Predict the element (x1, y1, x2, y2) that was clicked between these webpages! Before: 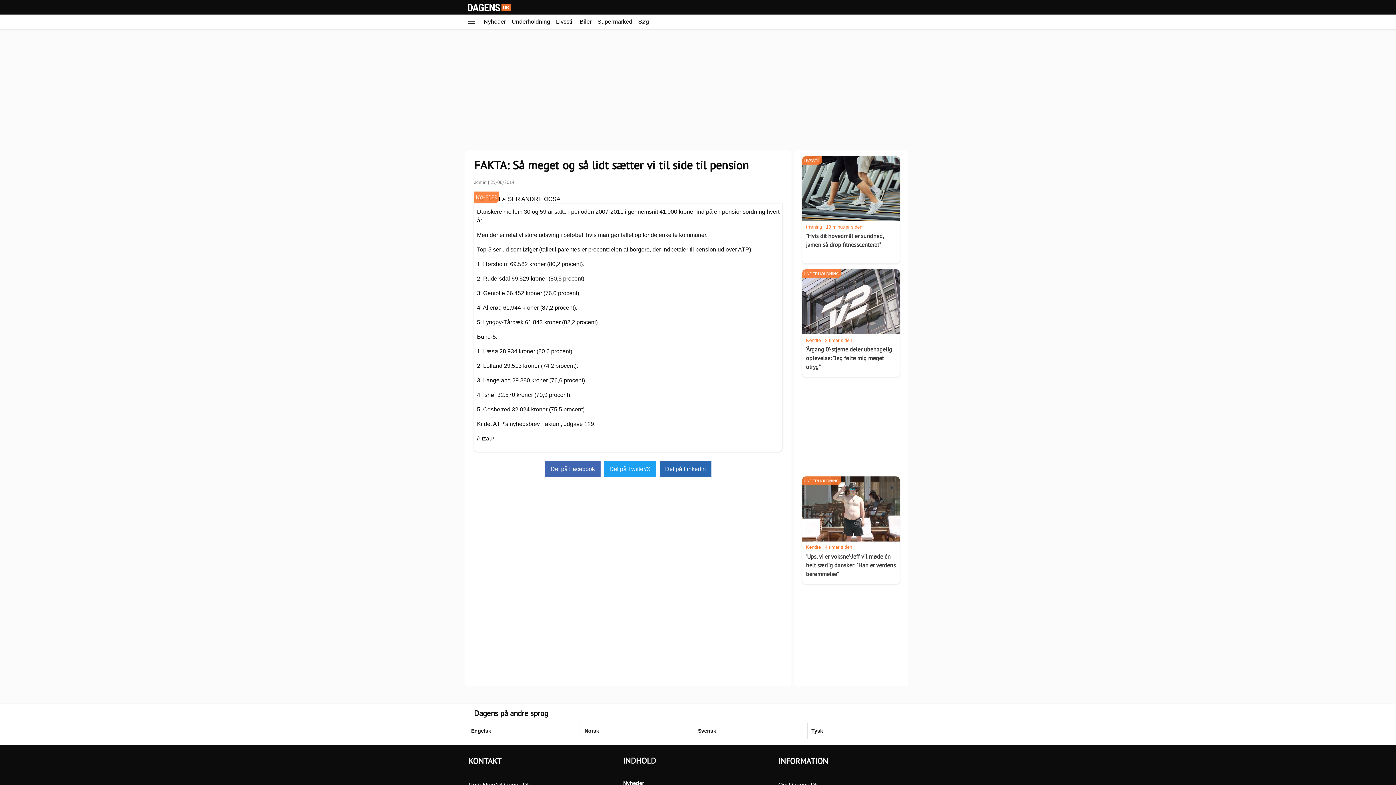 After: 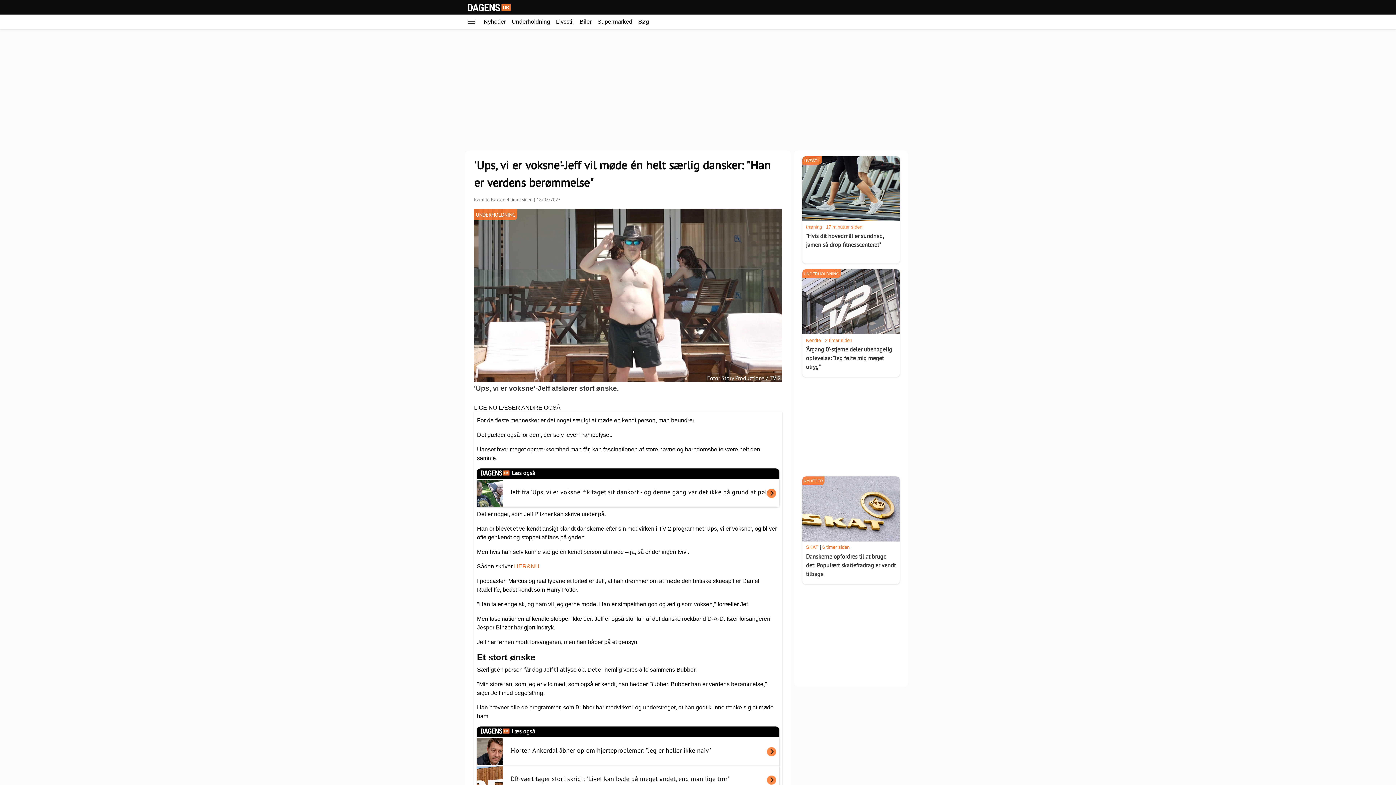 Action: bbox: (802, 476, 900, 541)